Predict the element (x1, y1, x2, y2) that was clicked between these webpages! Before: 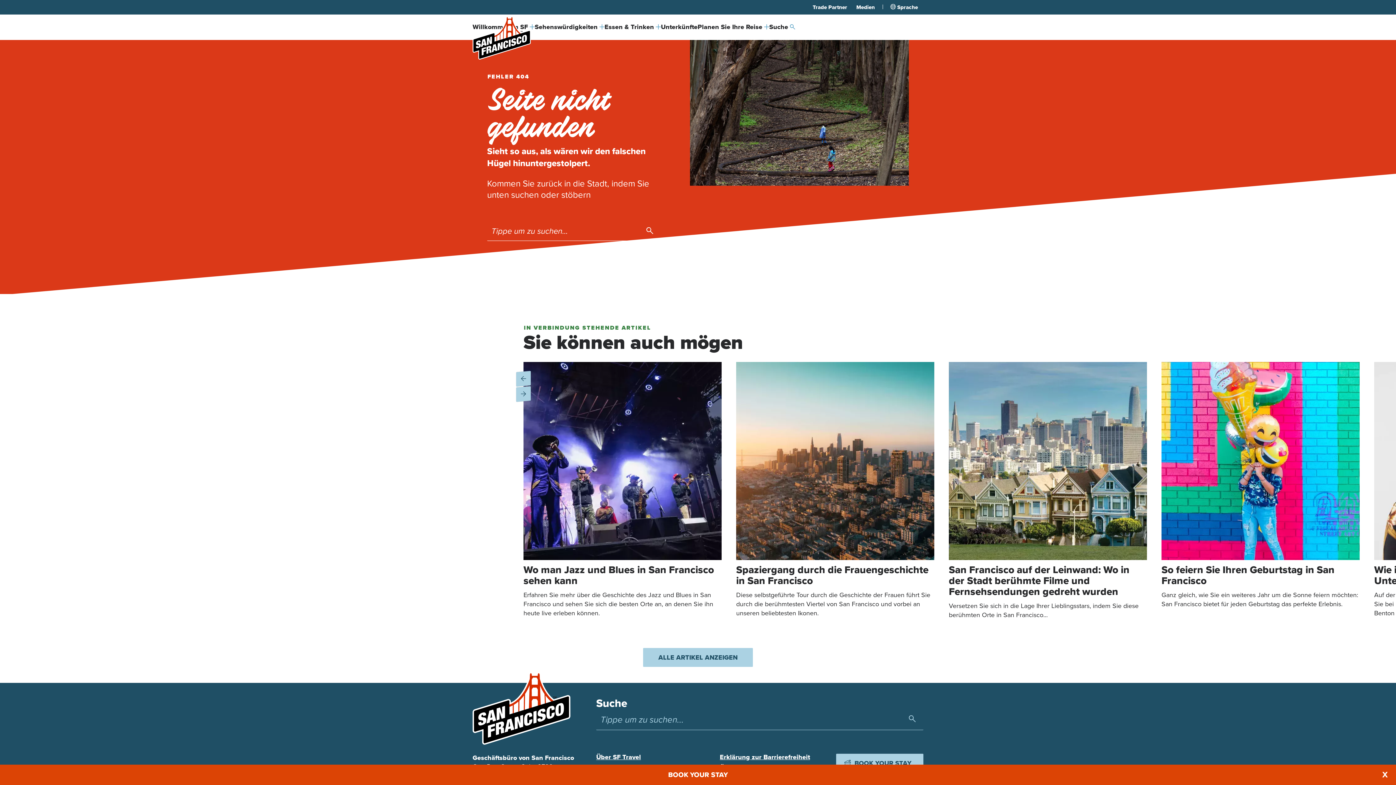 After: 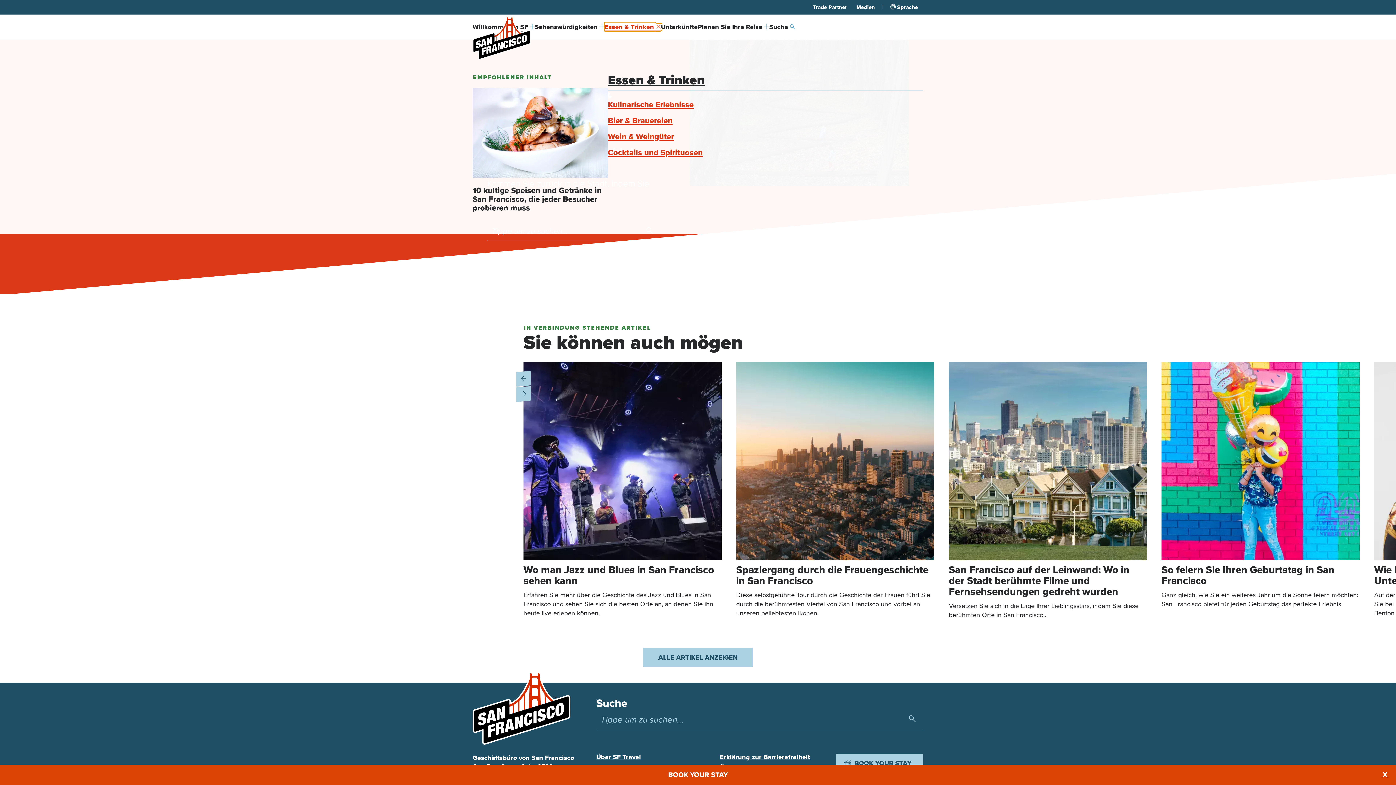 Action: label: Essen & Trinken  bbox: (604, 23, 661, 31)